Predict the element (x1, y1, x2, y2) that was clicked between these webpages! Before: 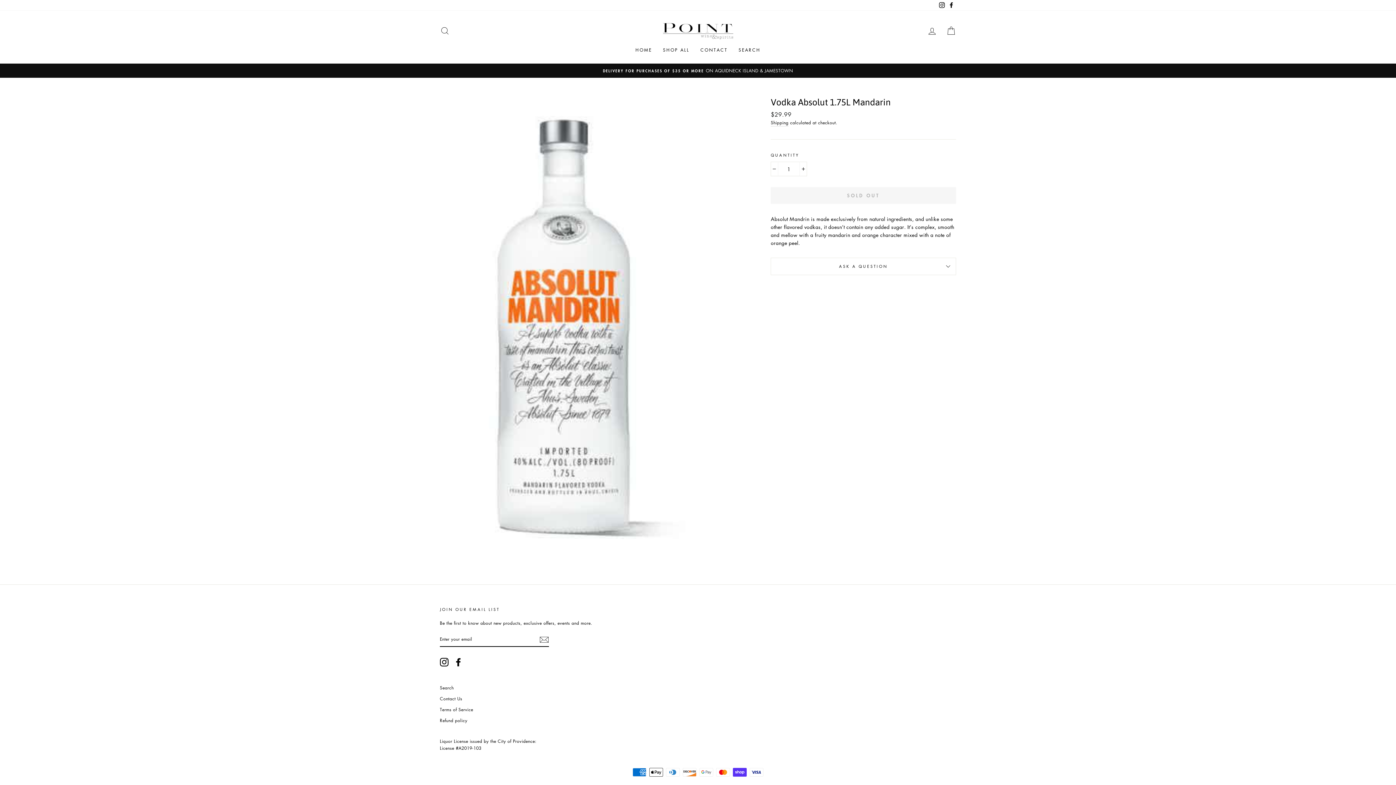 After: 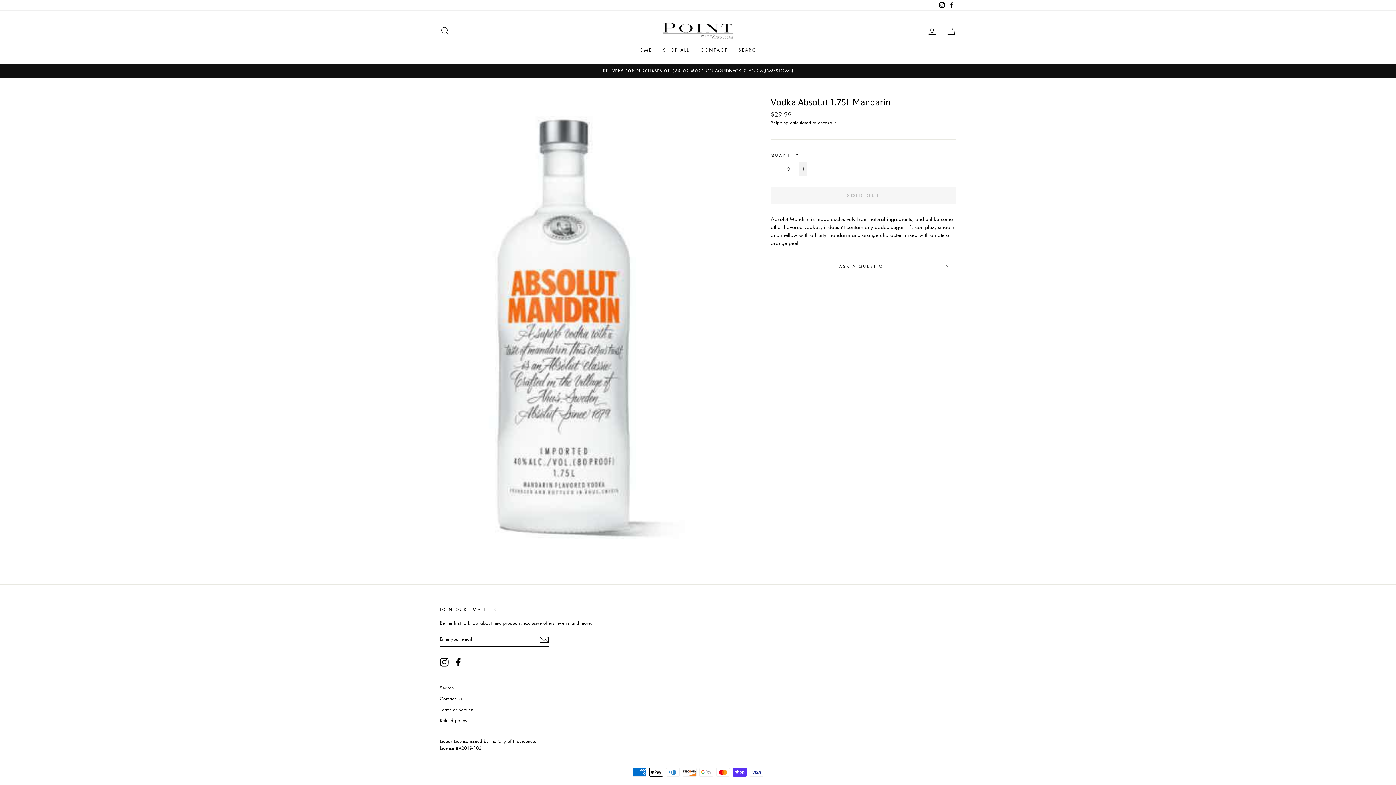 Action: bbox: (799, 161, 807, 176) label: Increase item quantity by one